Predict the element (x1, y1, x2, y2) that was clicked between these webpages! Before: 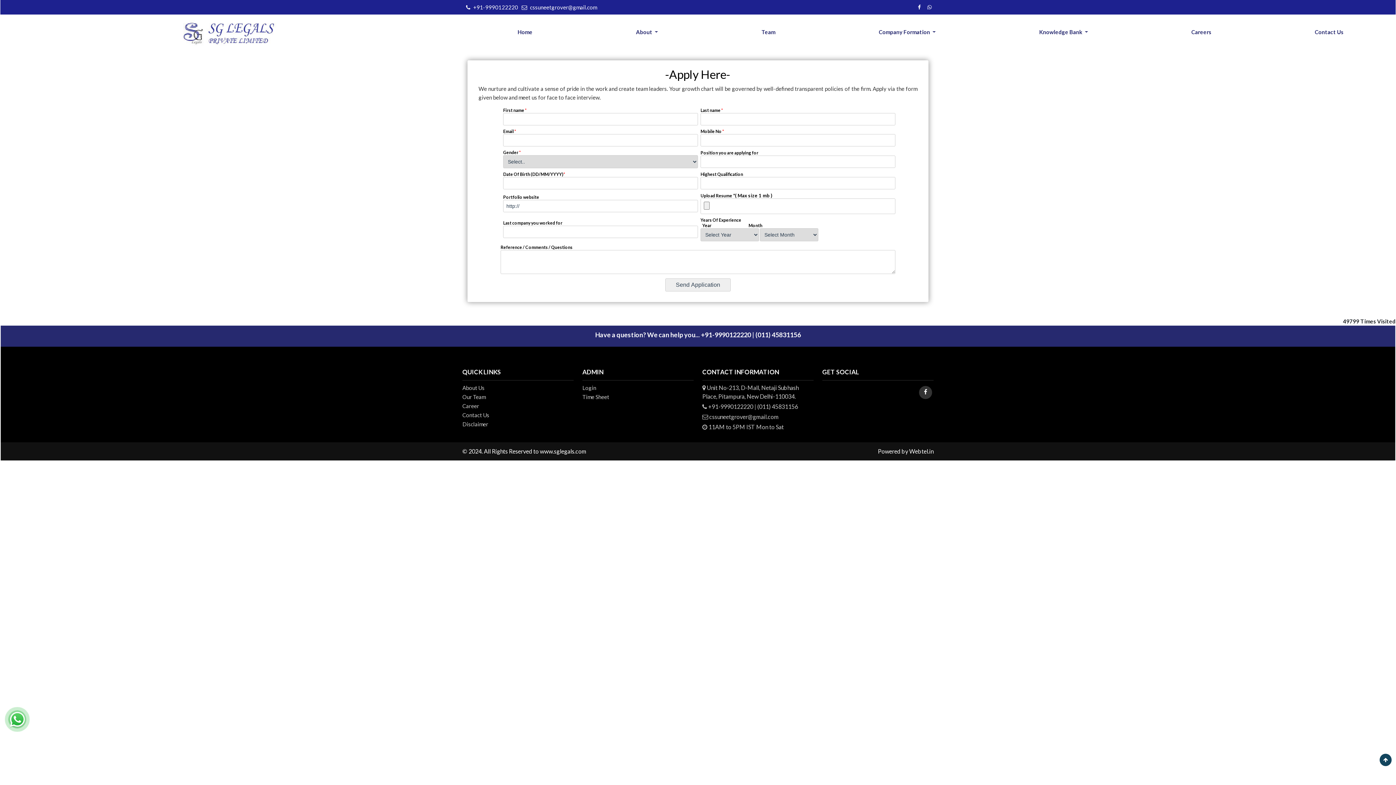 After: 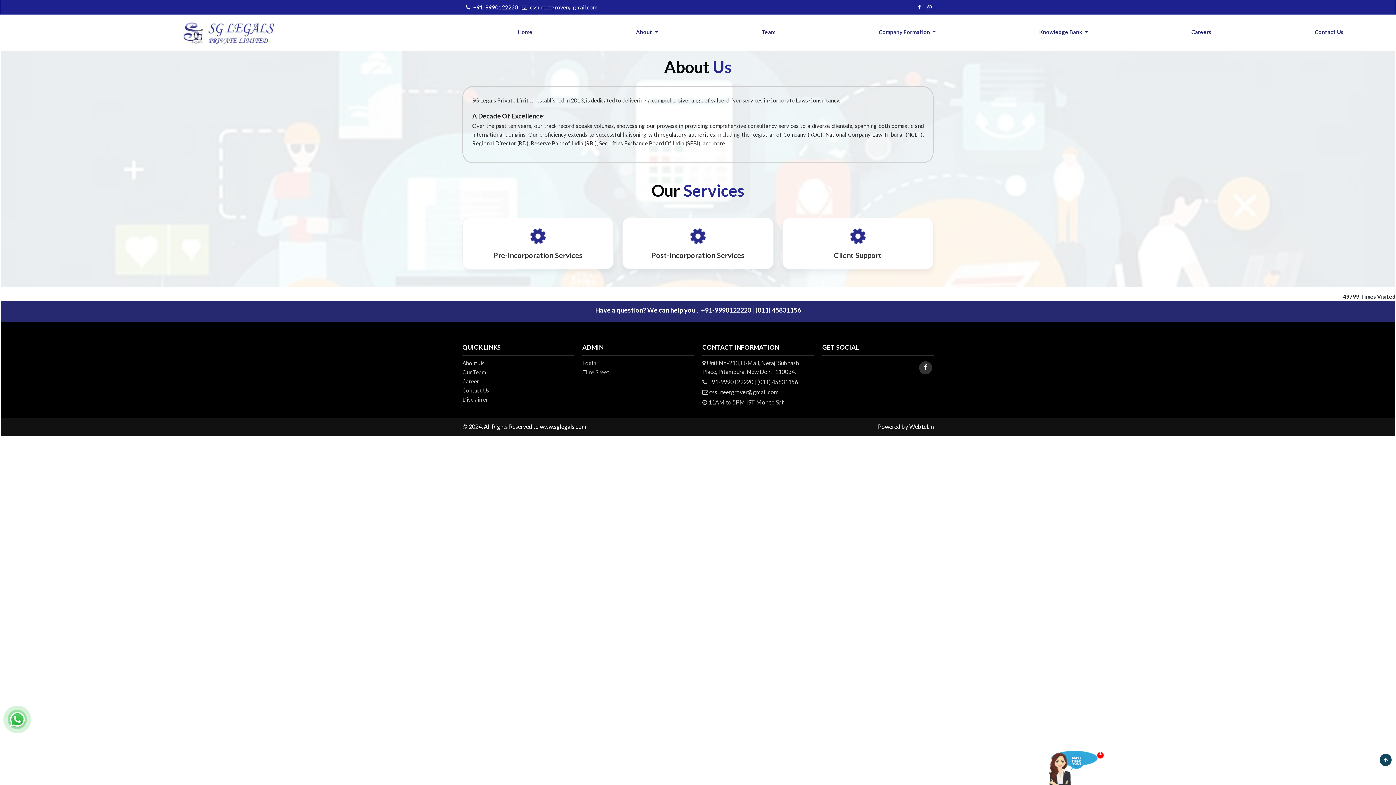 Action: bbox: (462, 384, 484, 391) label: About Us